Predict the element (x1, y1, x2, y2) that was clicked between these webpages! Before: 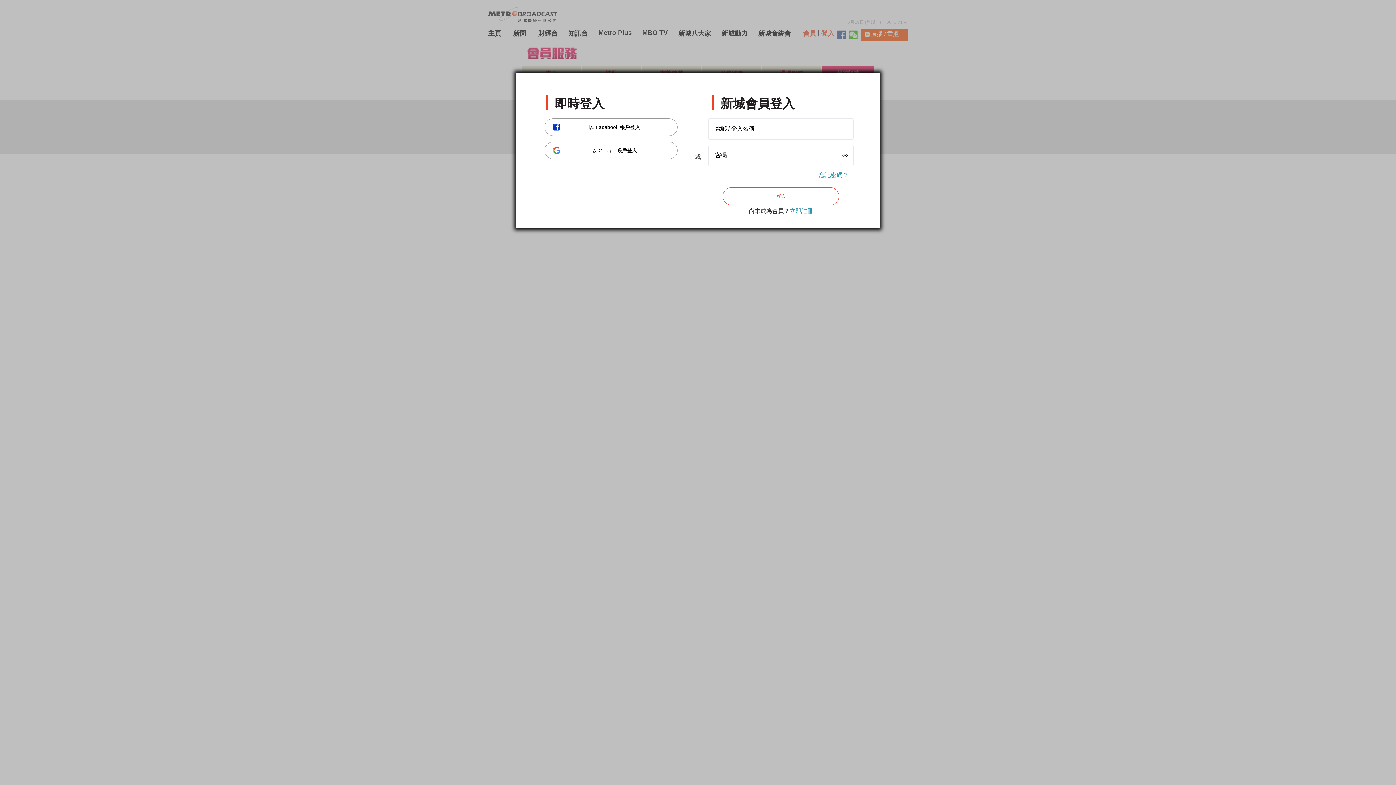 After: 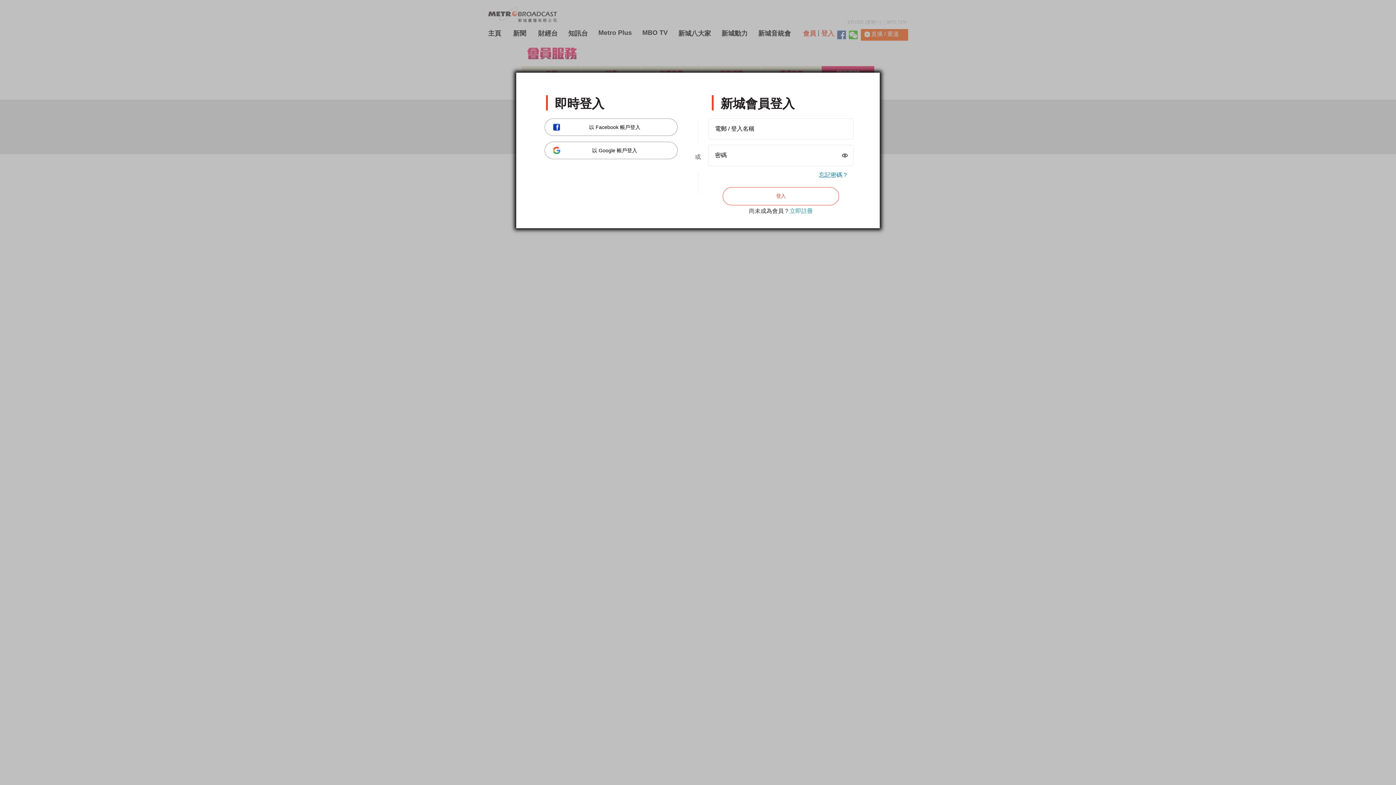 Action: label: 忘記密碼？ bbox: (819, 172, 848, 178)